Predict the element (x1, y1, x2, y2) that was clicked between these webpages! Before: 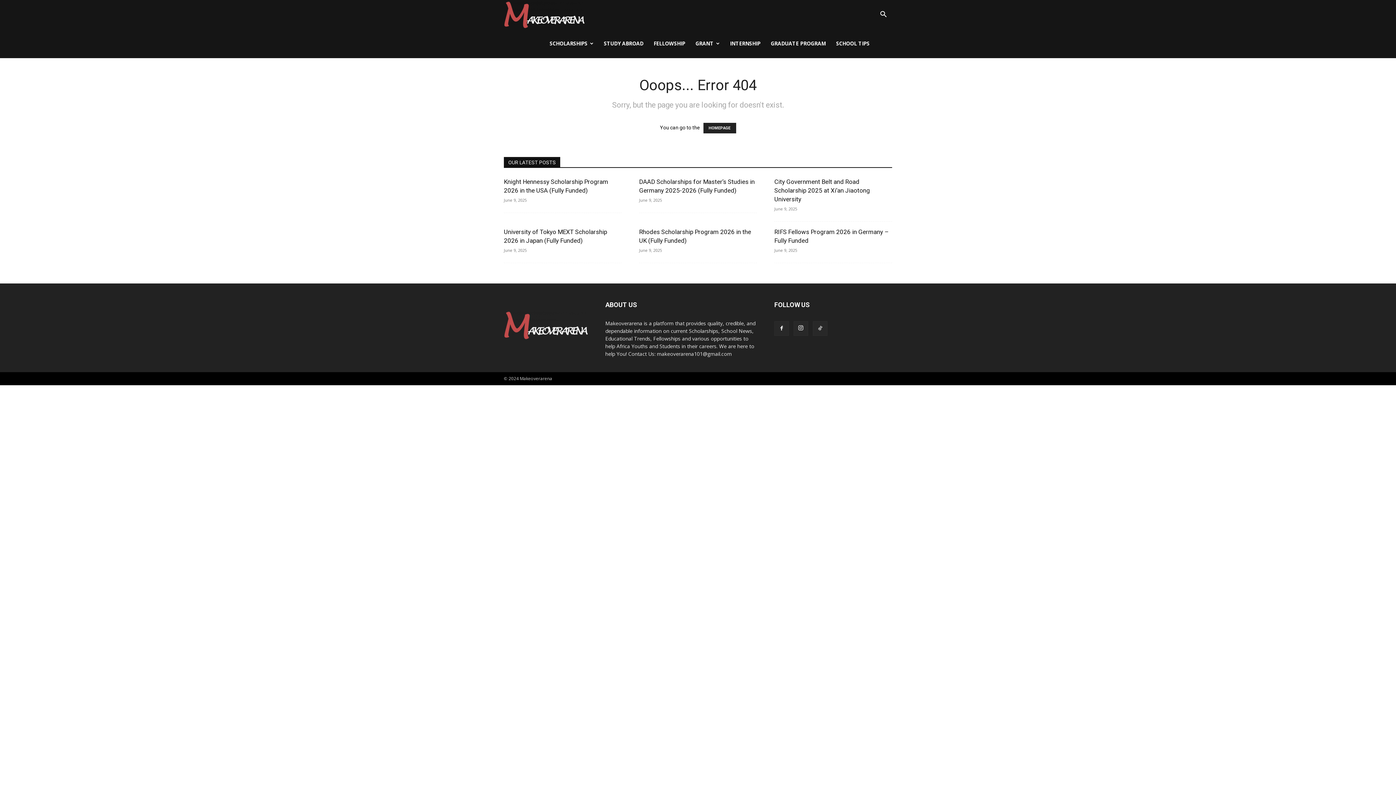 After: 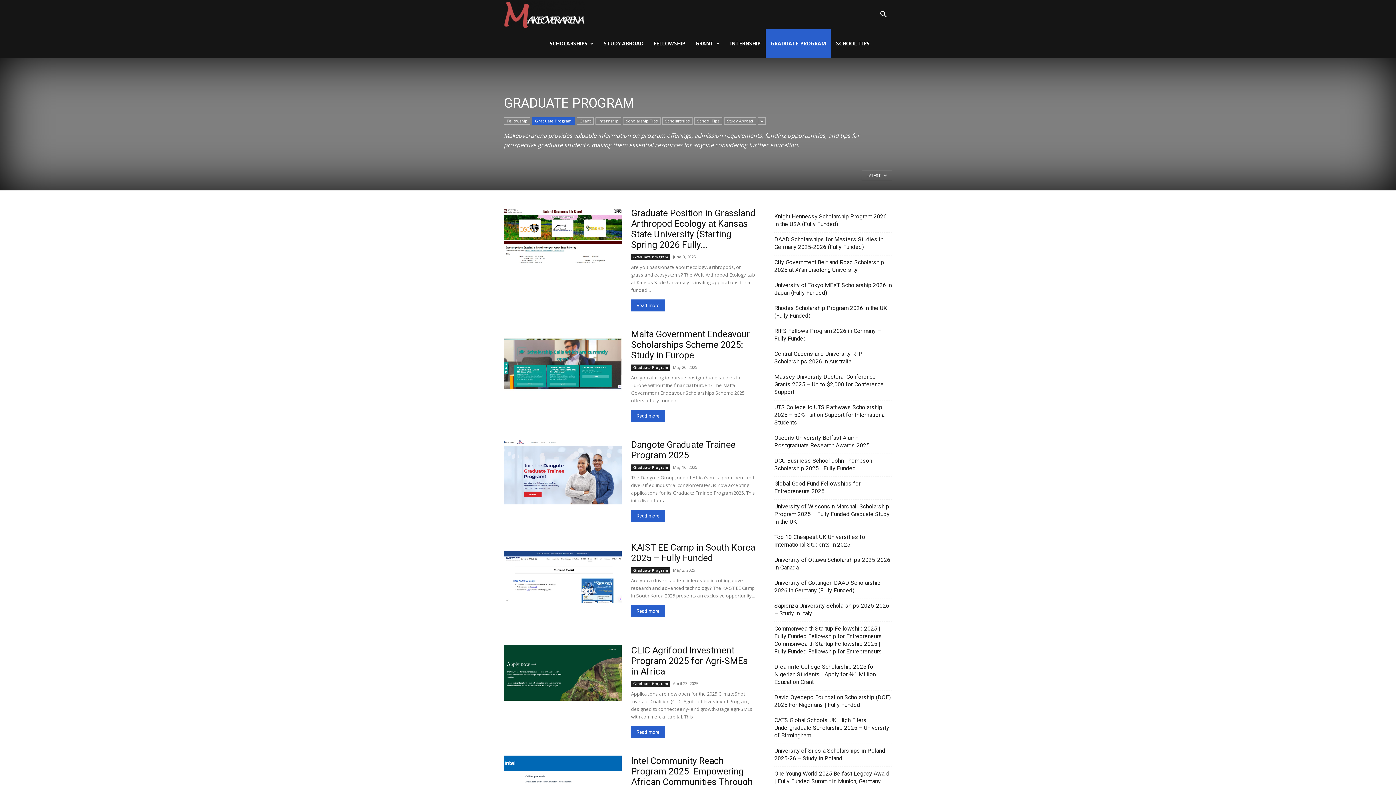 Action: label: GRADUATE PROGRAM bbox: (765, 29, 831, 58)